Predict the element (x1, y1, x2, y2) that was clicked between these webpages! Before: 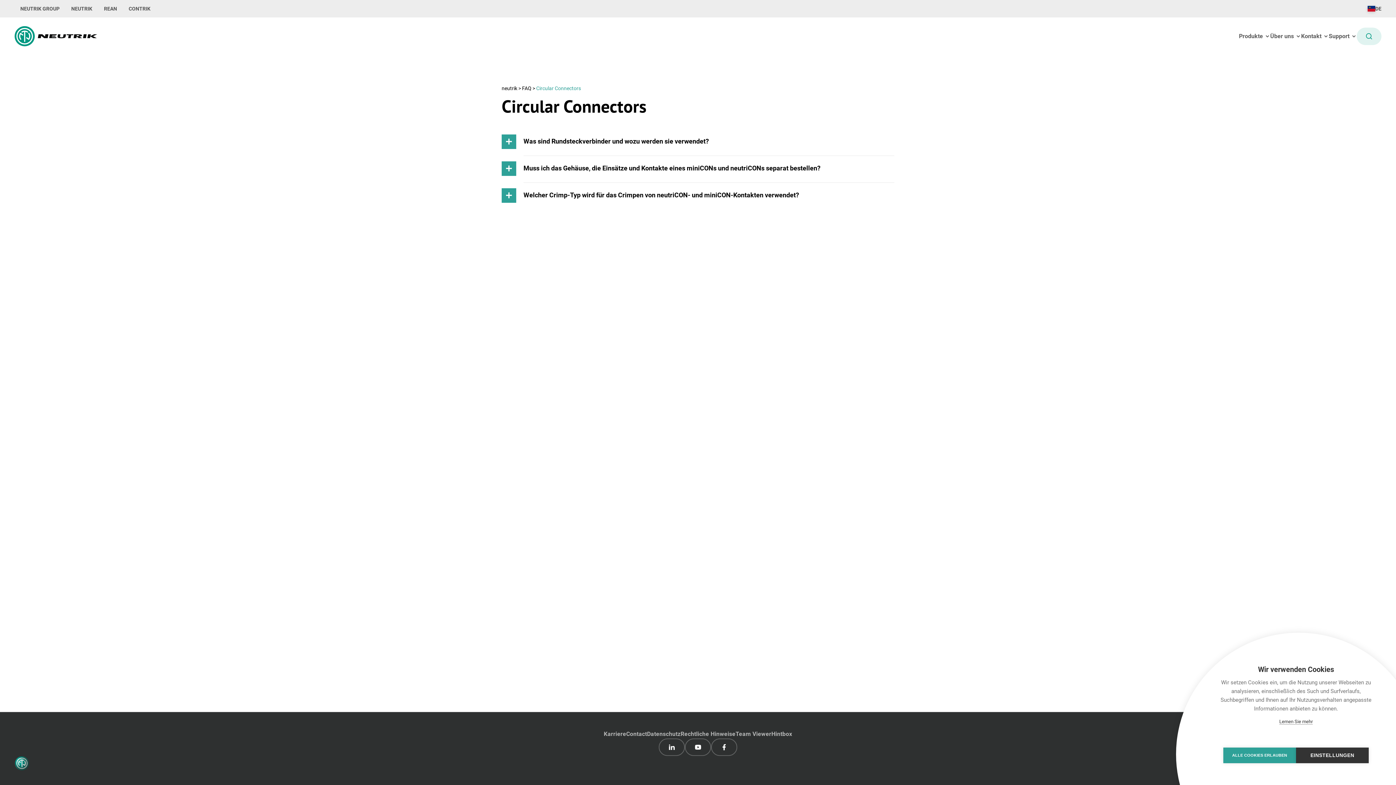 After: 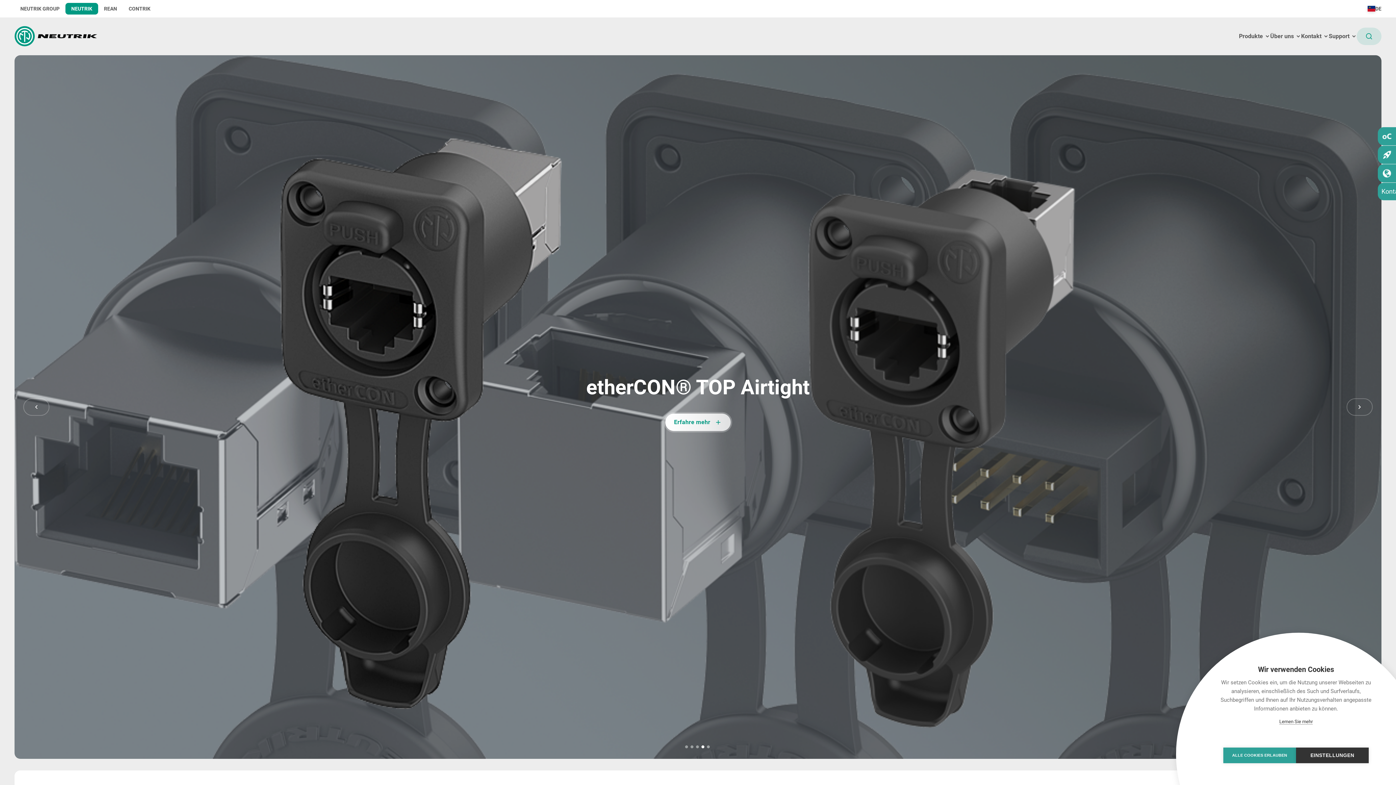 Action: bbox: (501, 85, 518, 91) label: neutrik 